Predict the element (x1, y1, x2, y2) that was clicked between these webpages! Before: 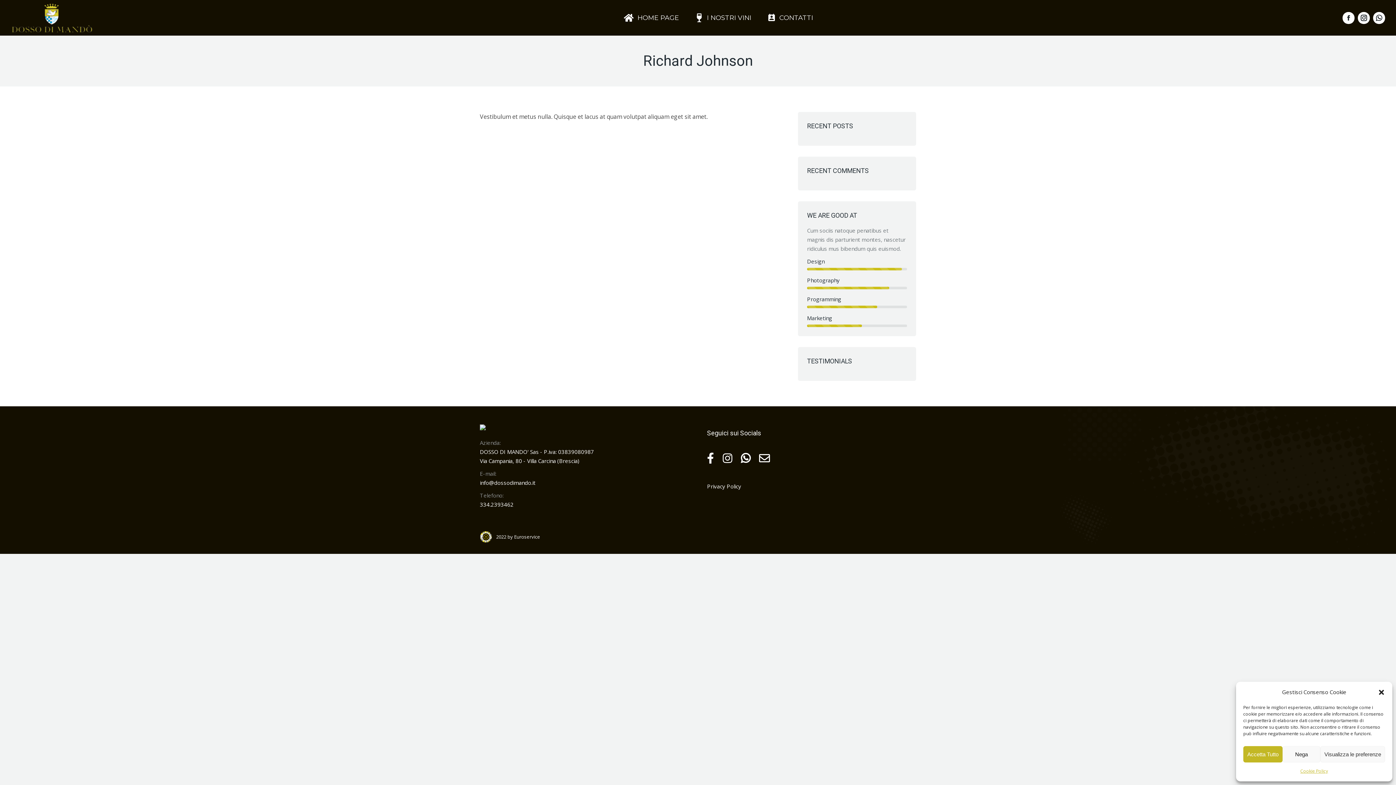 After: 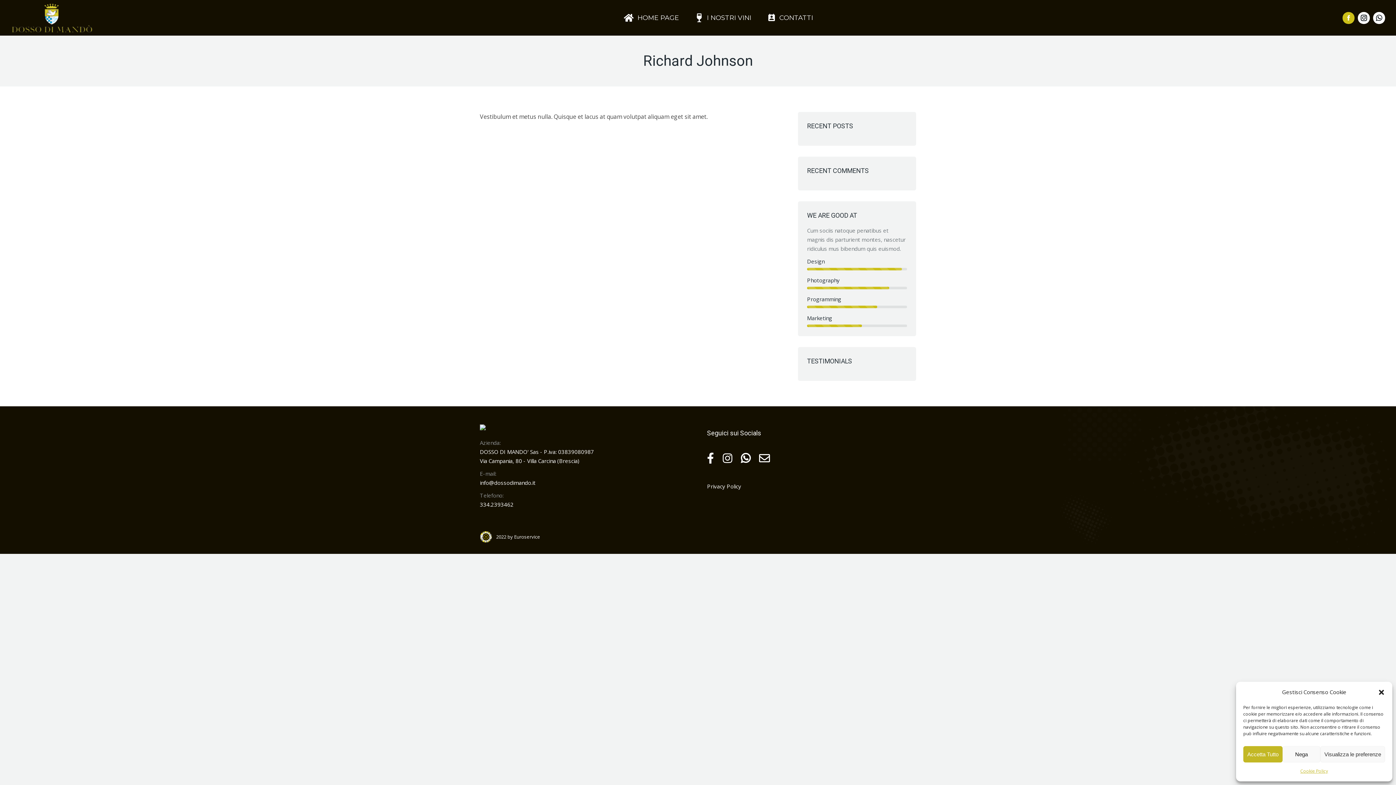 Action: bbox: (1342, 11, 1354, 23) label: Facebook page opens in new window